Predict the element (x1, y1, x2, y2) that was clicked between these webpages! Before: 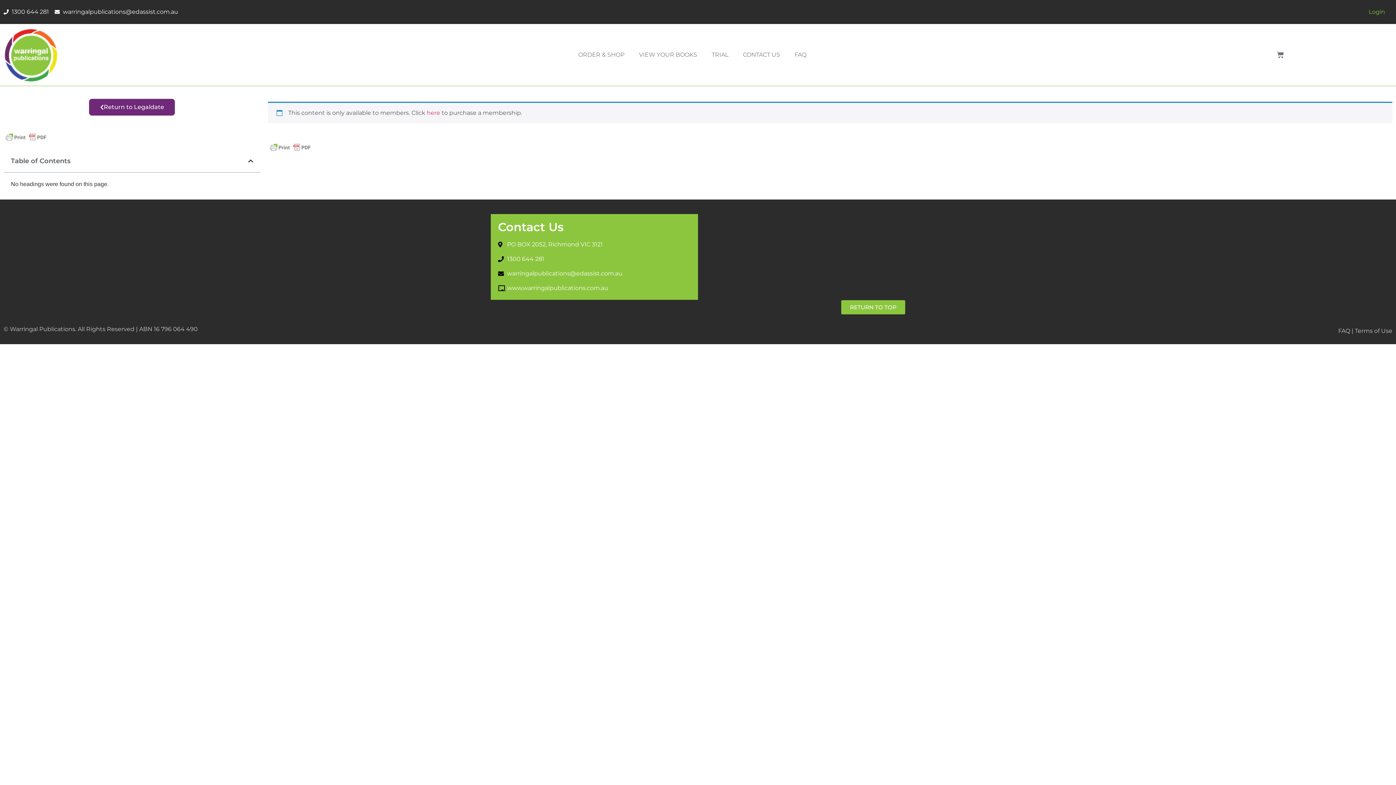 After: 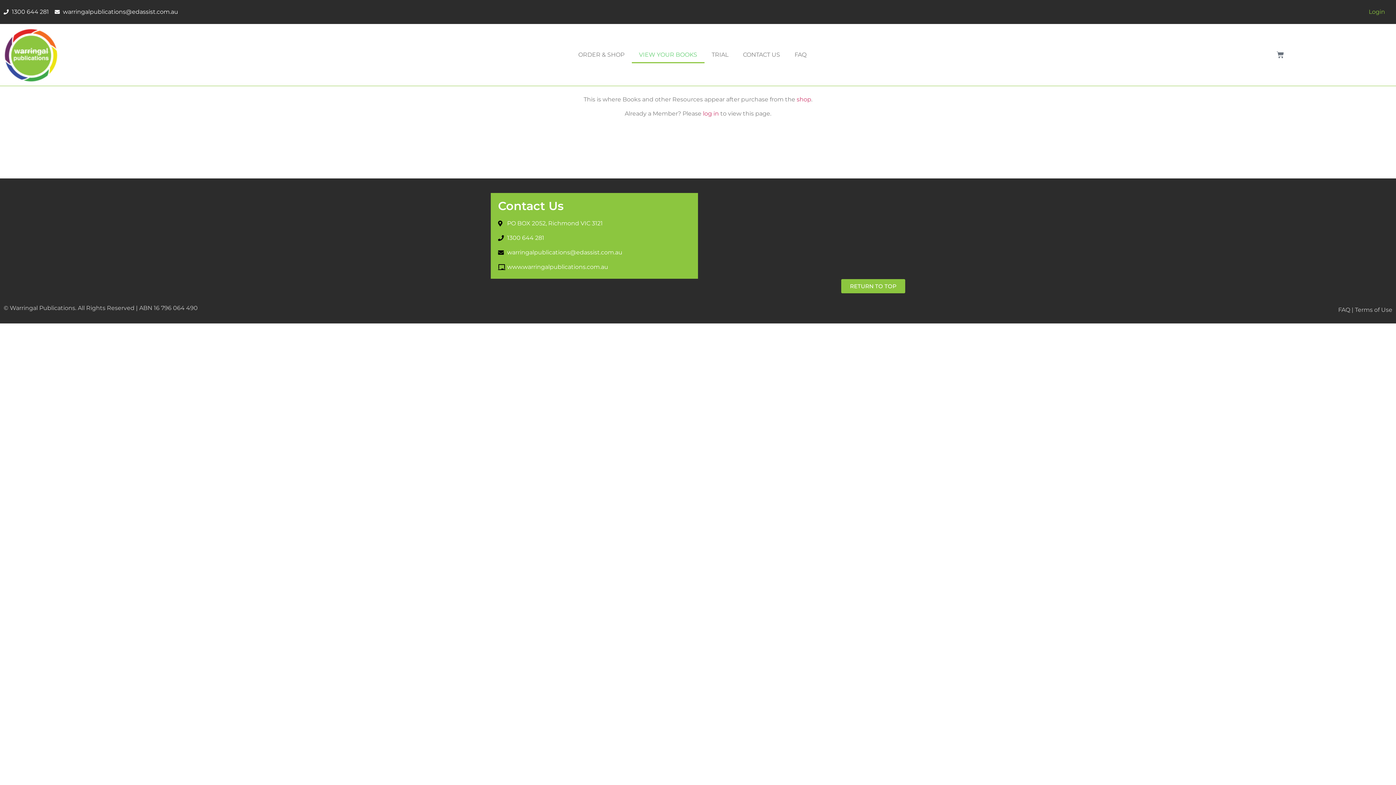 Action: label: VIEW YOUR BOOKS bbox: (631, 46, 704, 63)